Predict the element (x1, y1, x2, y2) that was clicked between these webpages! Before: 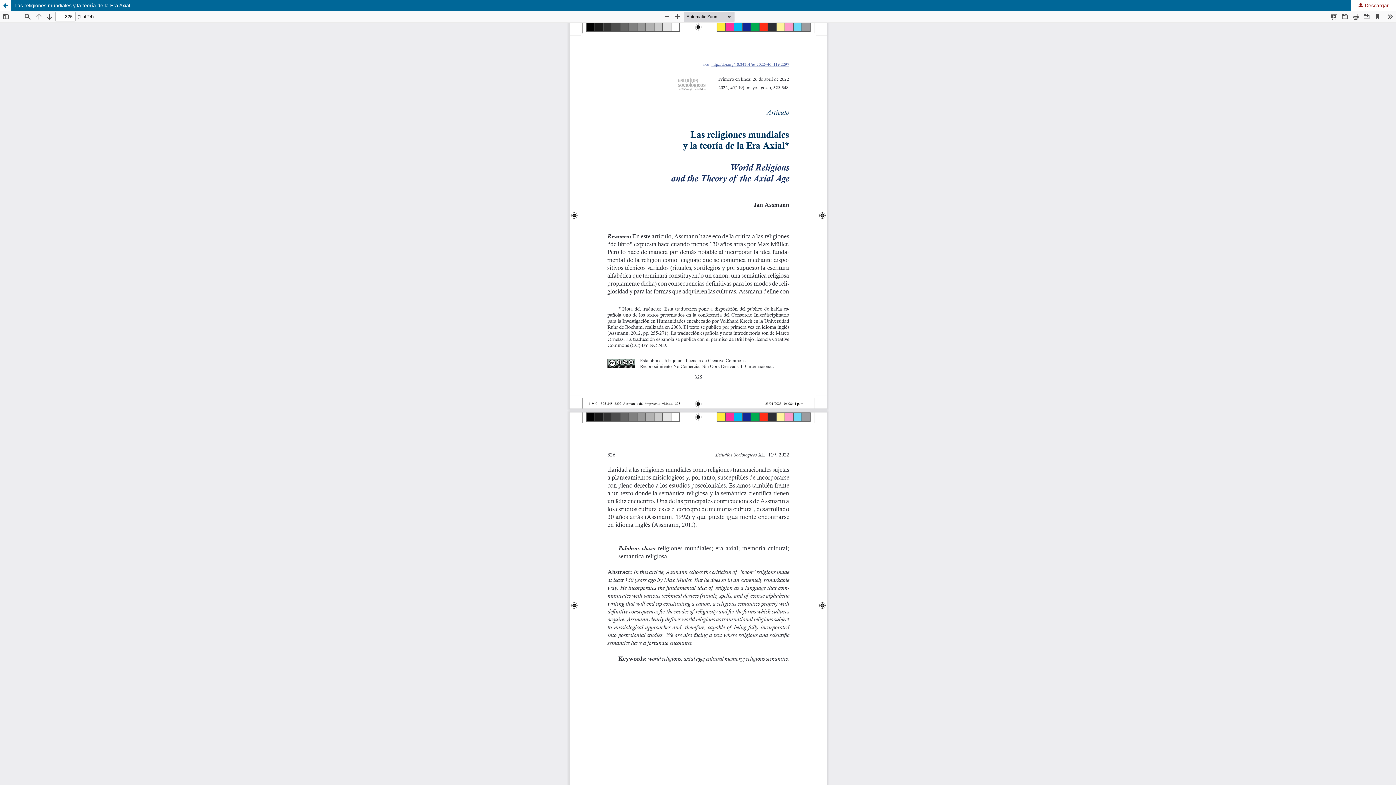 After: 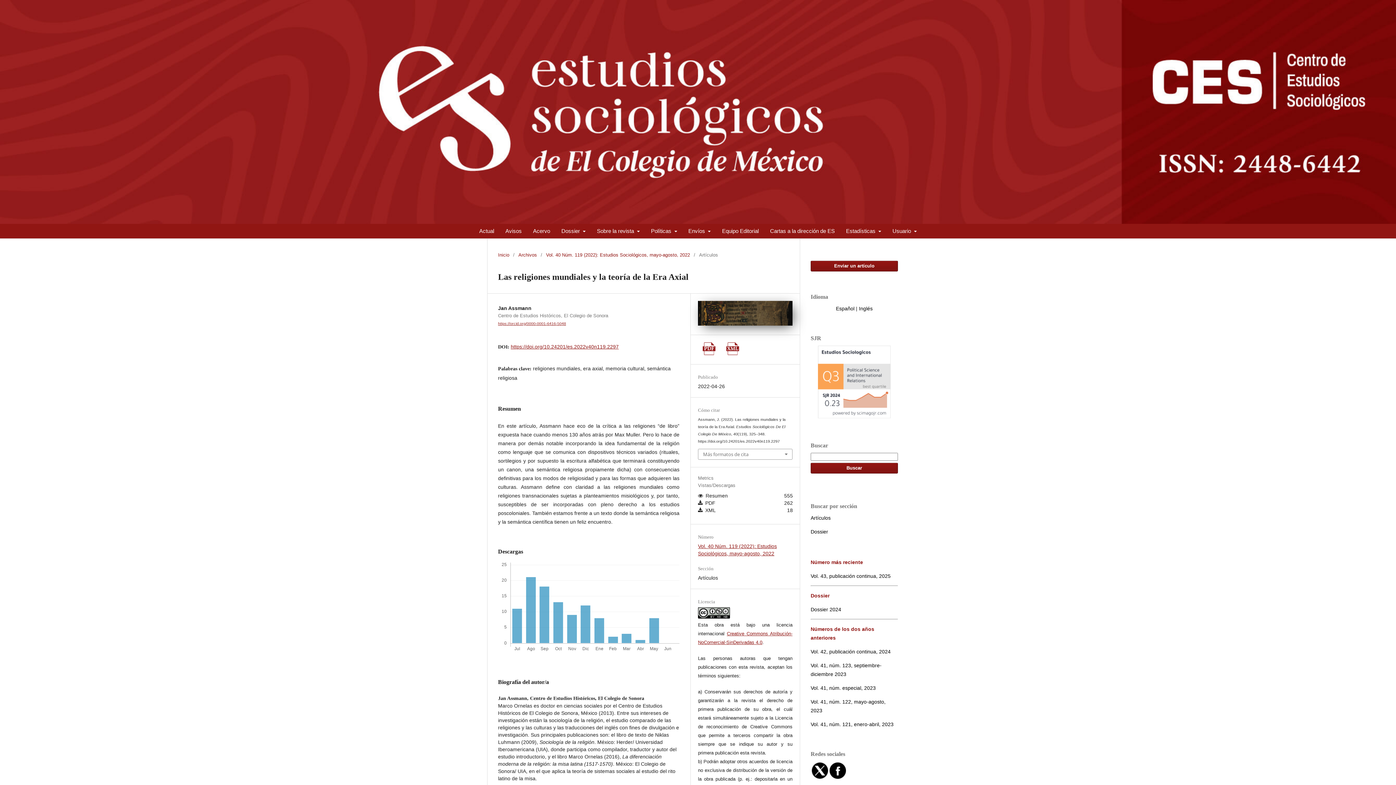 Action: label: Las religiones mundiales y la teoría de la Era Axial bbox: (0, 0, 1396, 10)